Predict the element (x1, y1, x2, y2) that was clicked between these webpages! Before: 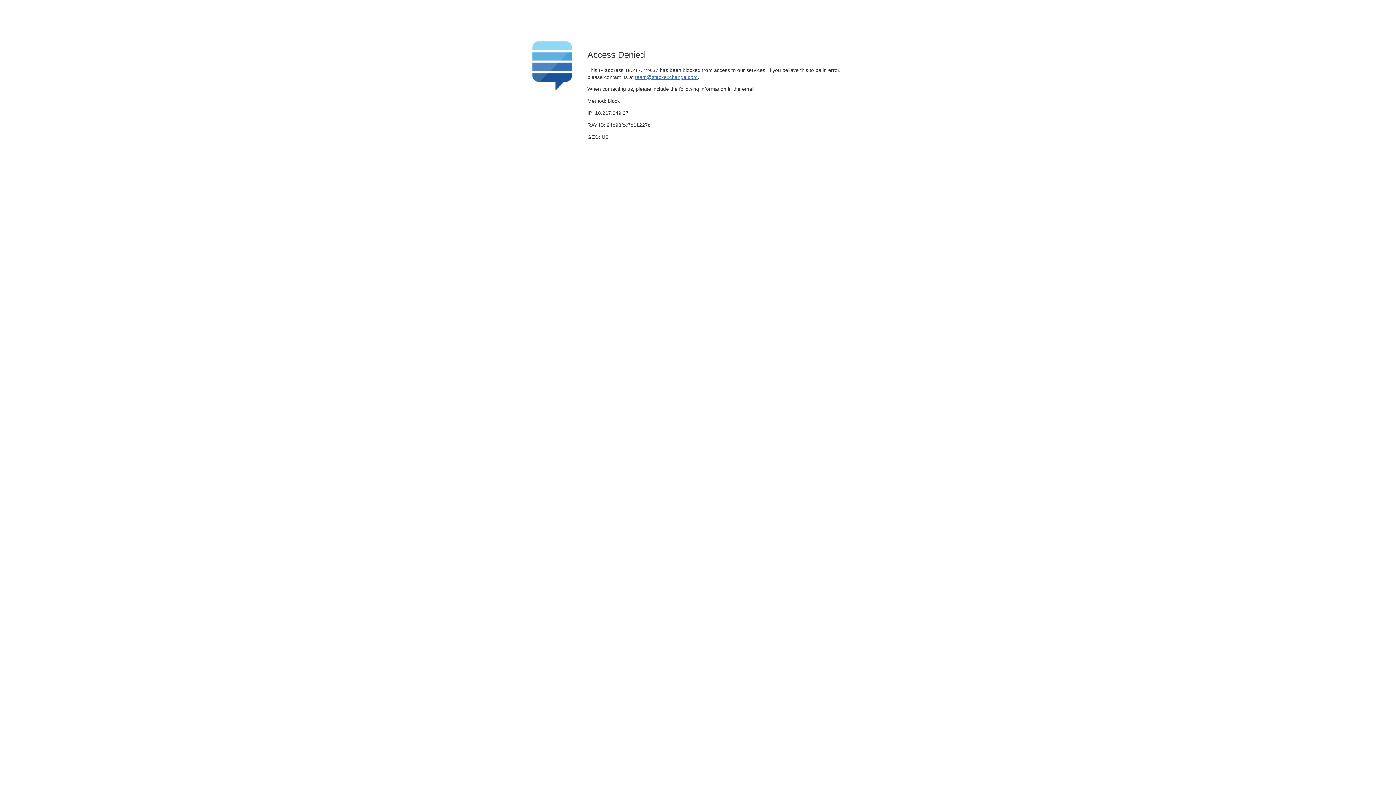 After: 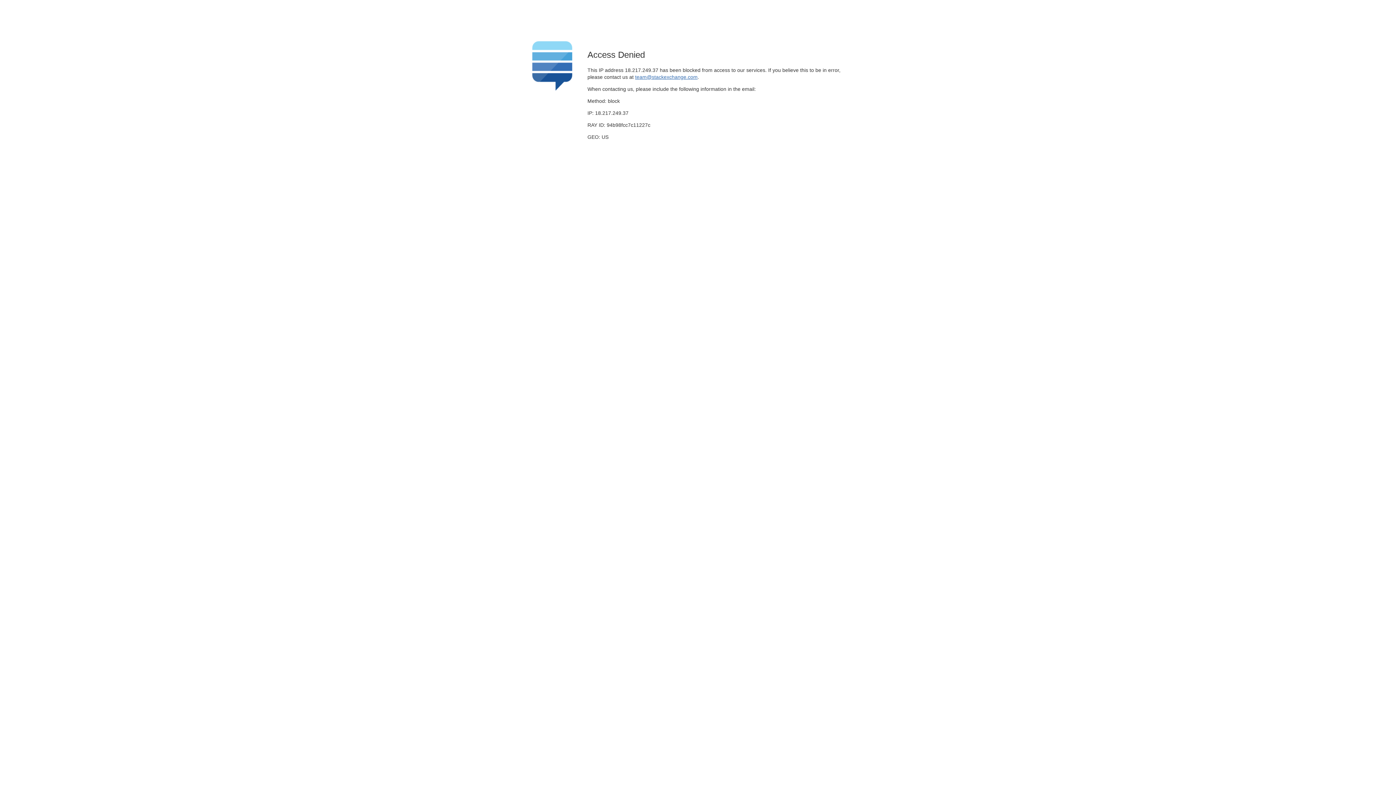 Action: label: team@stackexchange.com bbox: (635, 74, 697, 79)